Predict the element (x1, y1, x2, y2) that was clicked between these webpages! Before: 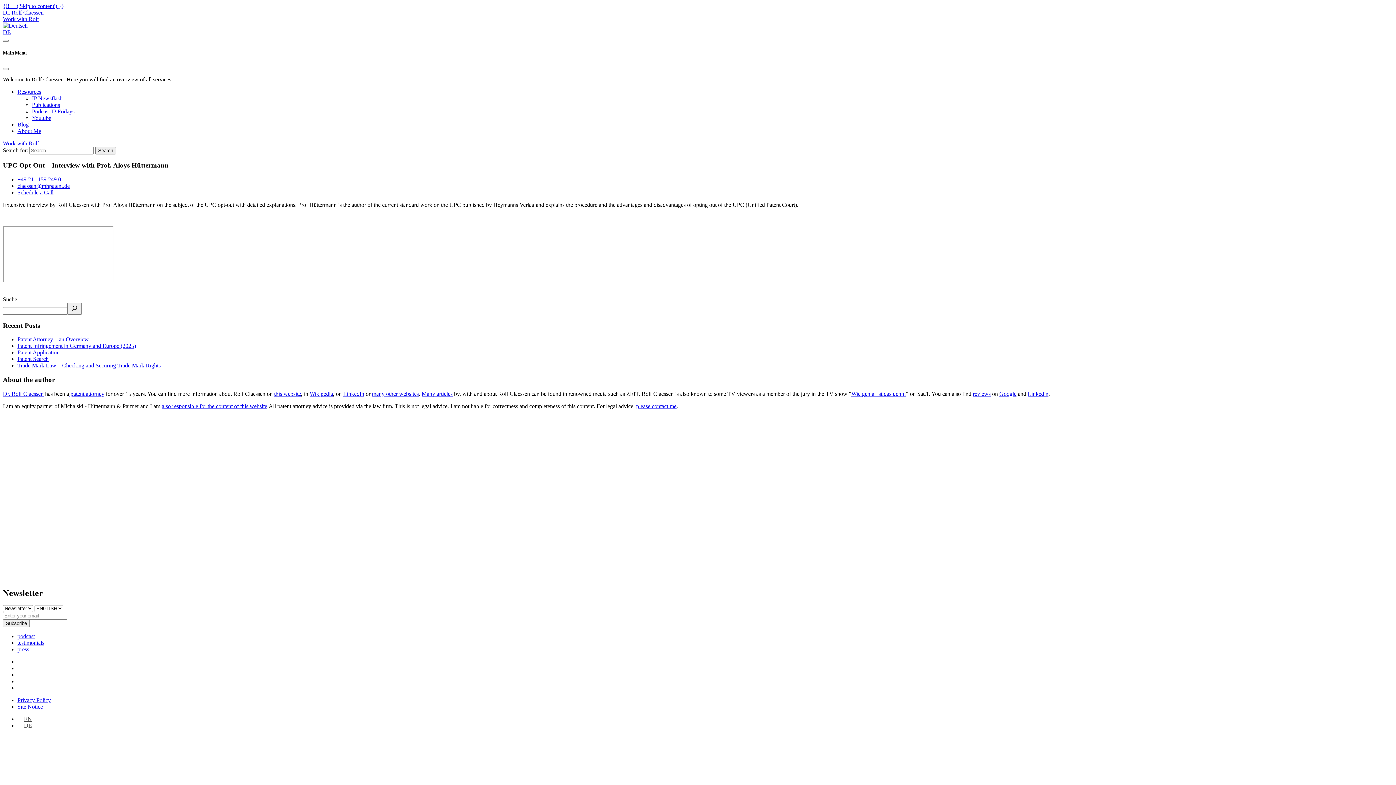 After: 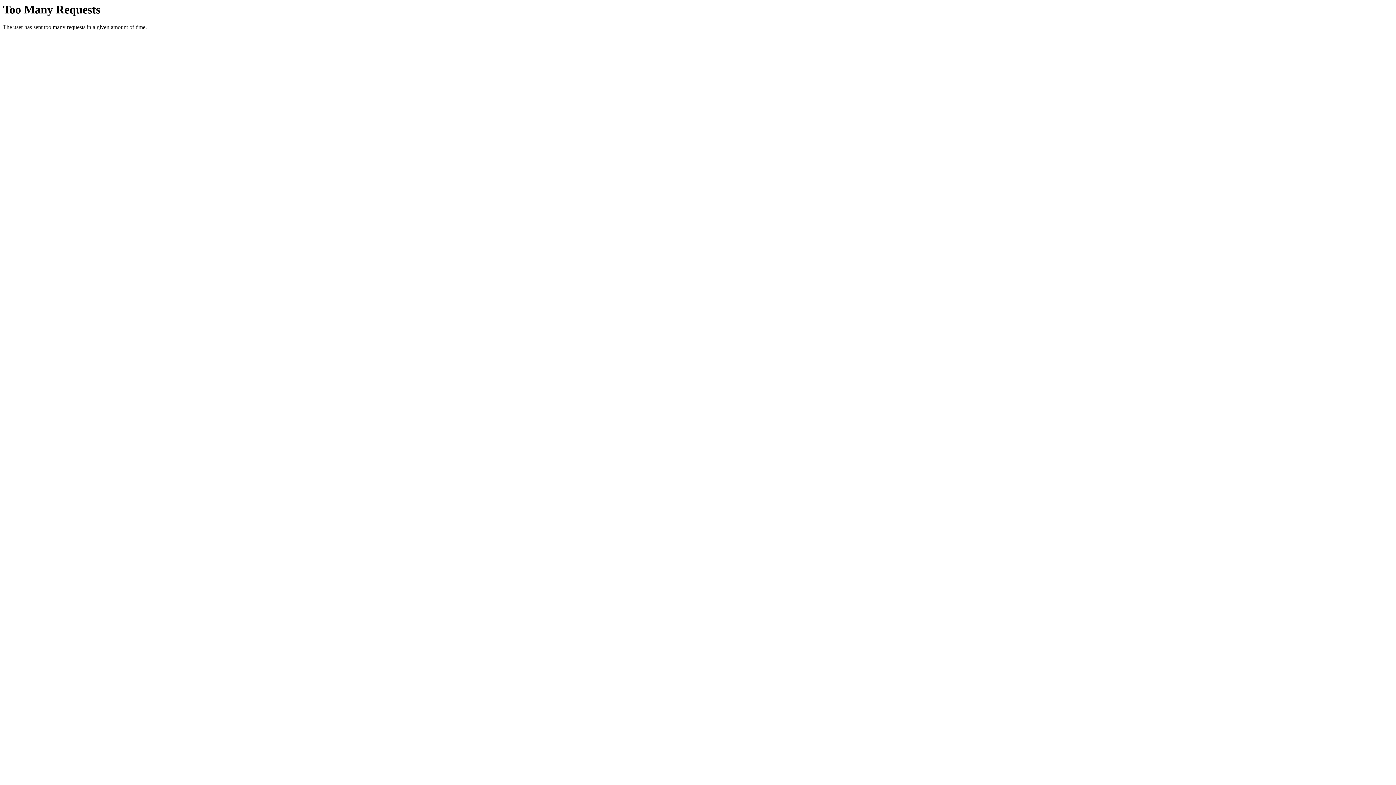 Action: label:  patent attorney bbox: (69, 390, 104, 396)